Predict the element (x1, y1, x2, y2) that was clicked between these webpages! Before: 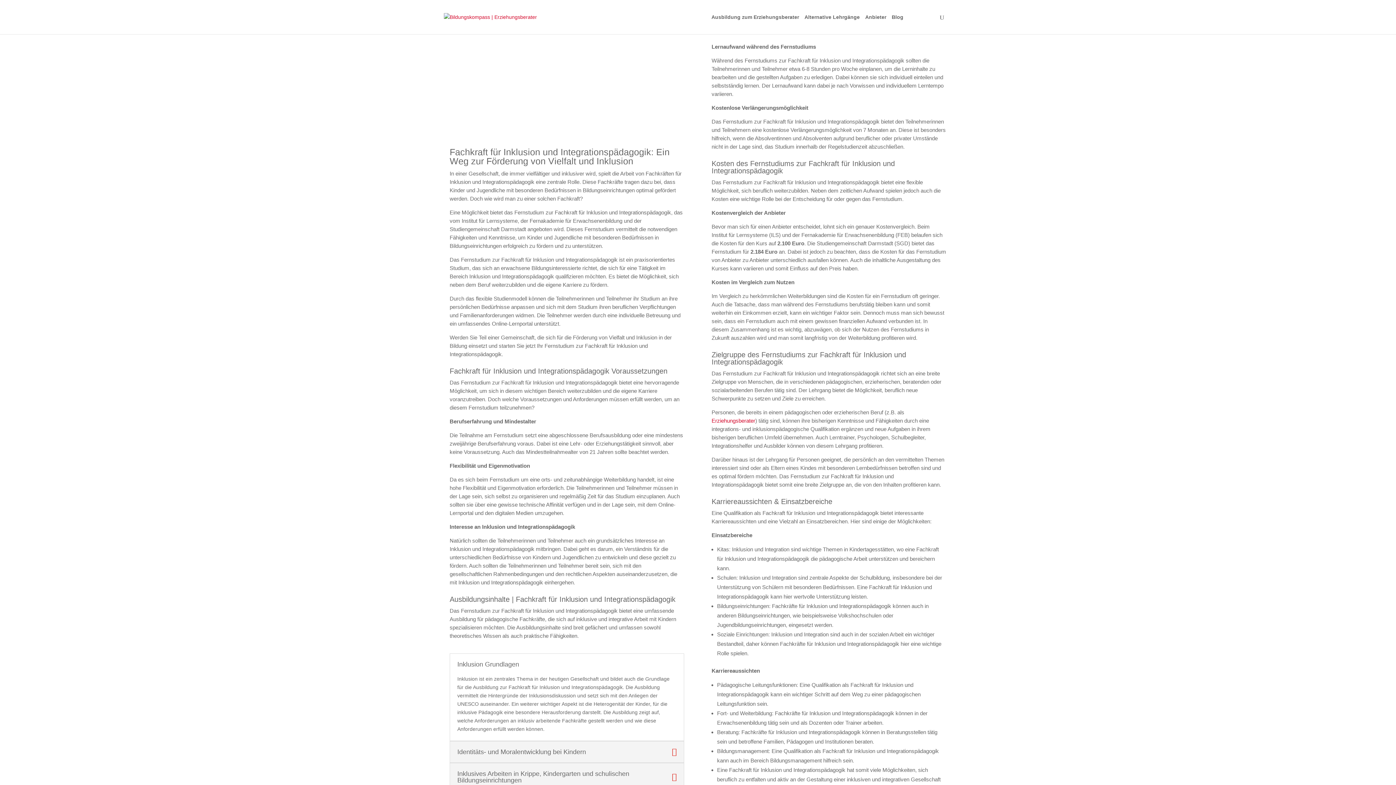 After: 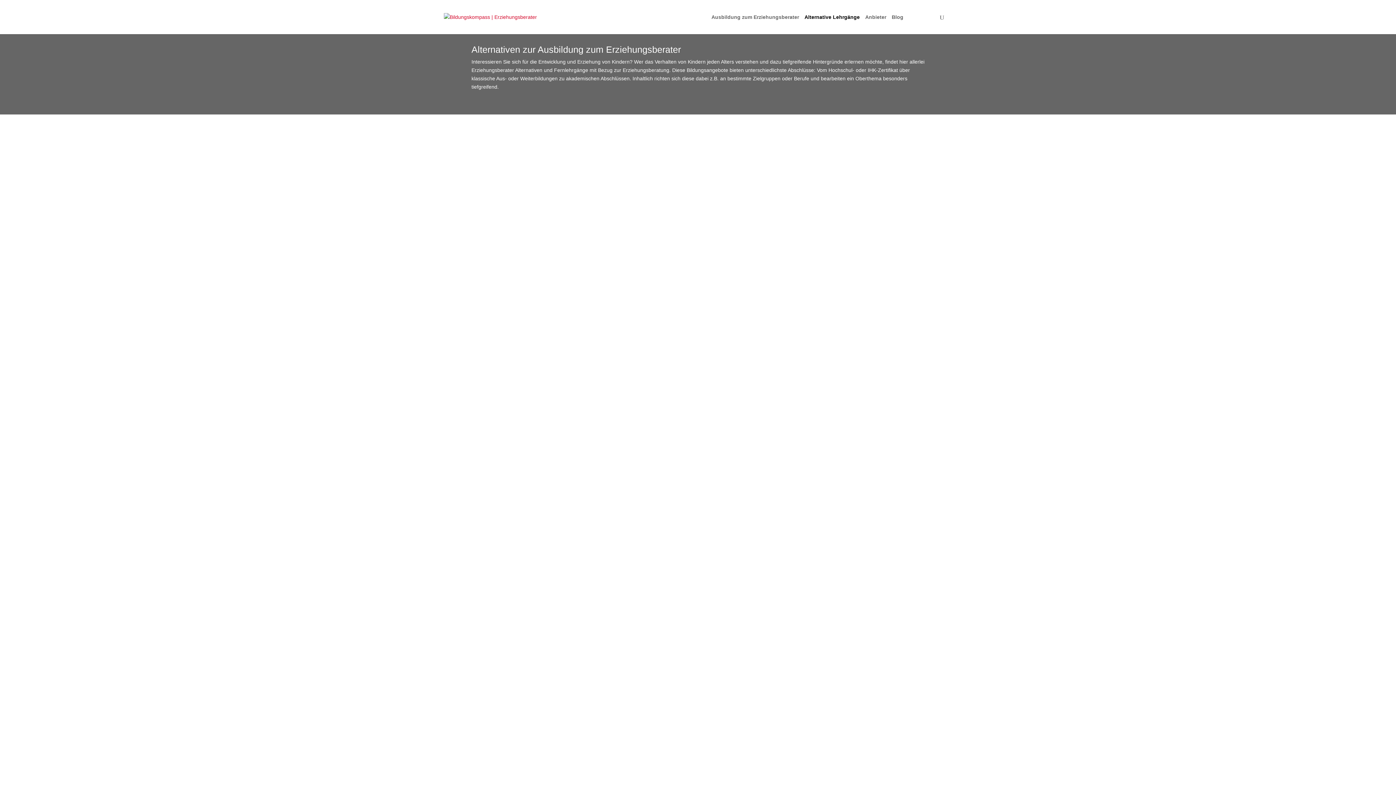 Action: label: Alternative Lehrgänge bbox: (804, 14, 860, 34)